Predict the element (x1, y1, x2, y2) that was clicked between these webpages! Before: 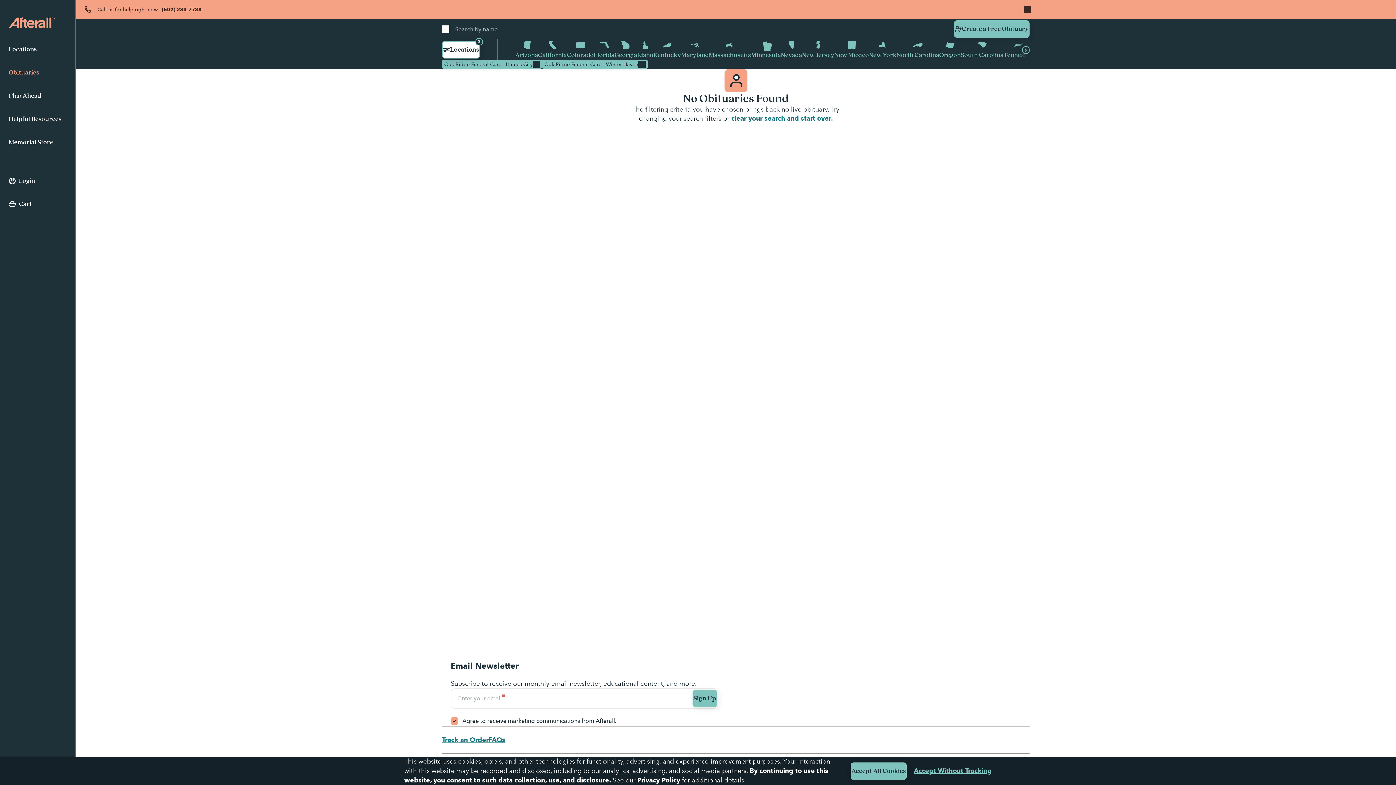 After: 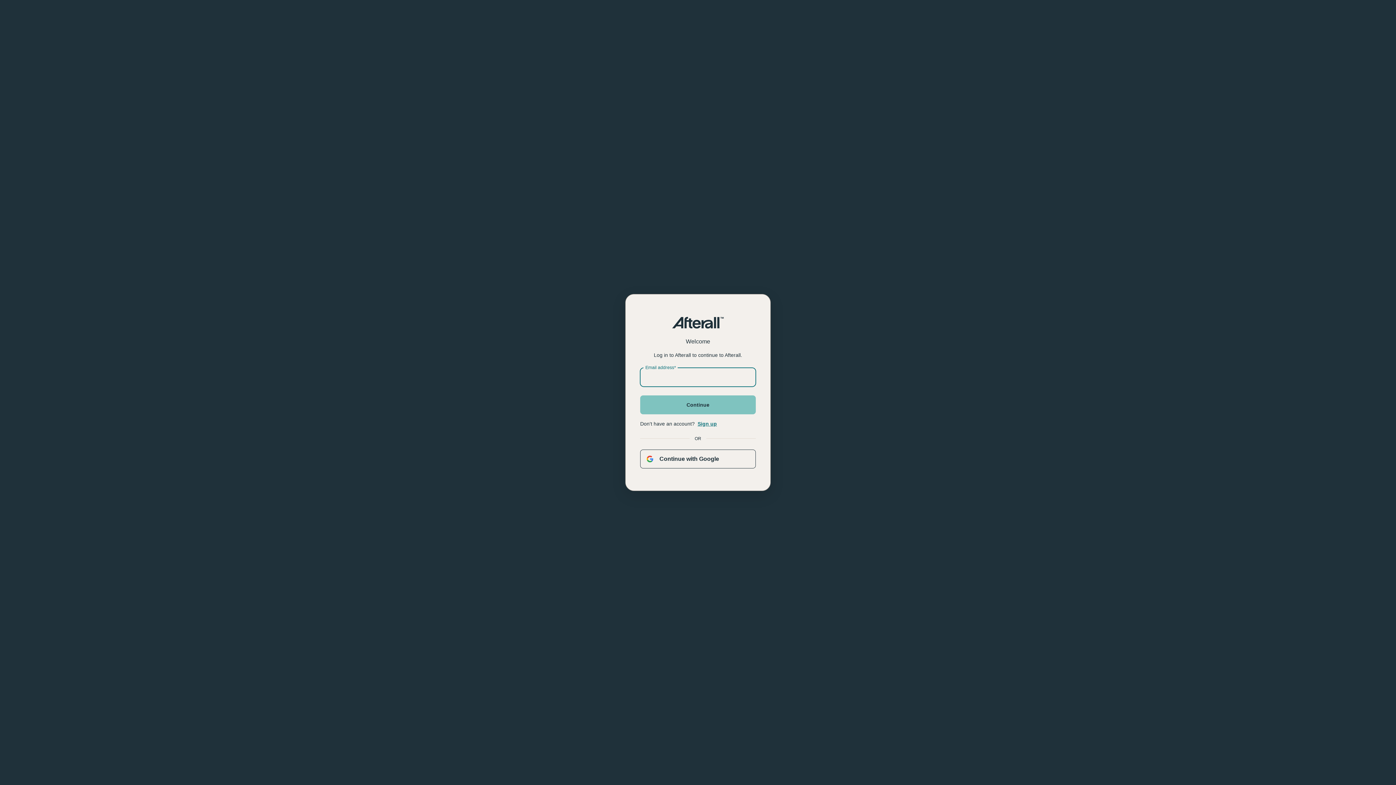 Action: bbox: (954, 20, 1029, 37) label: Create a Free Obituary